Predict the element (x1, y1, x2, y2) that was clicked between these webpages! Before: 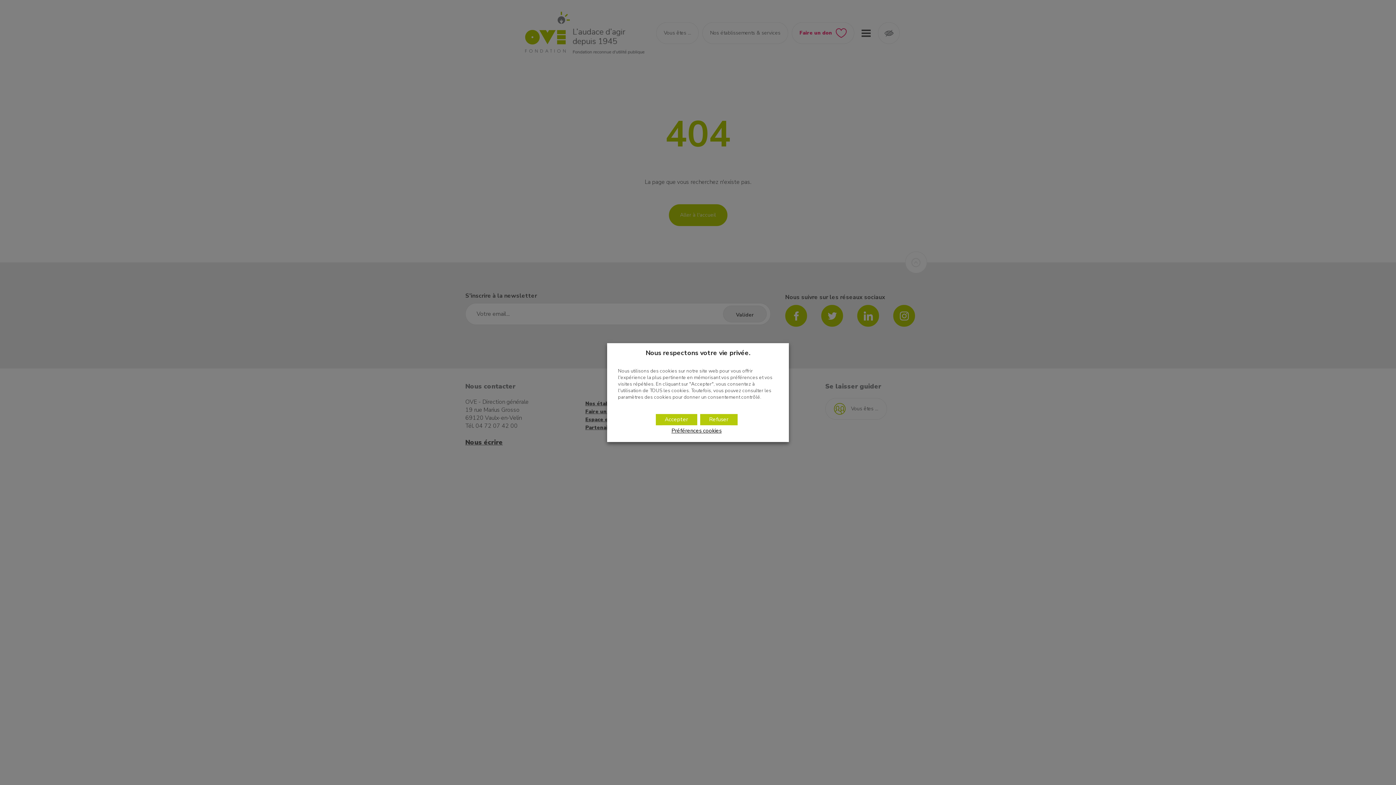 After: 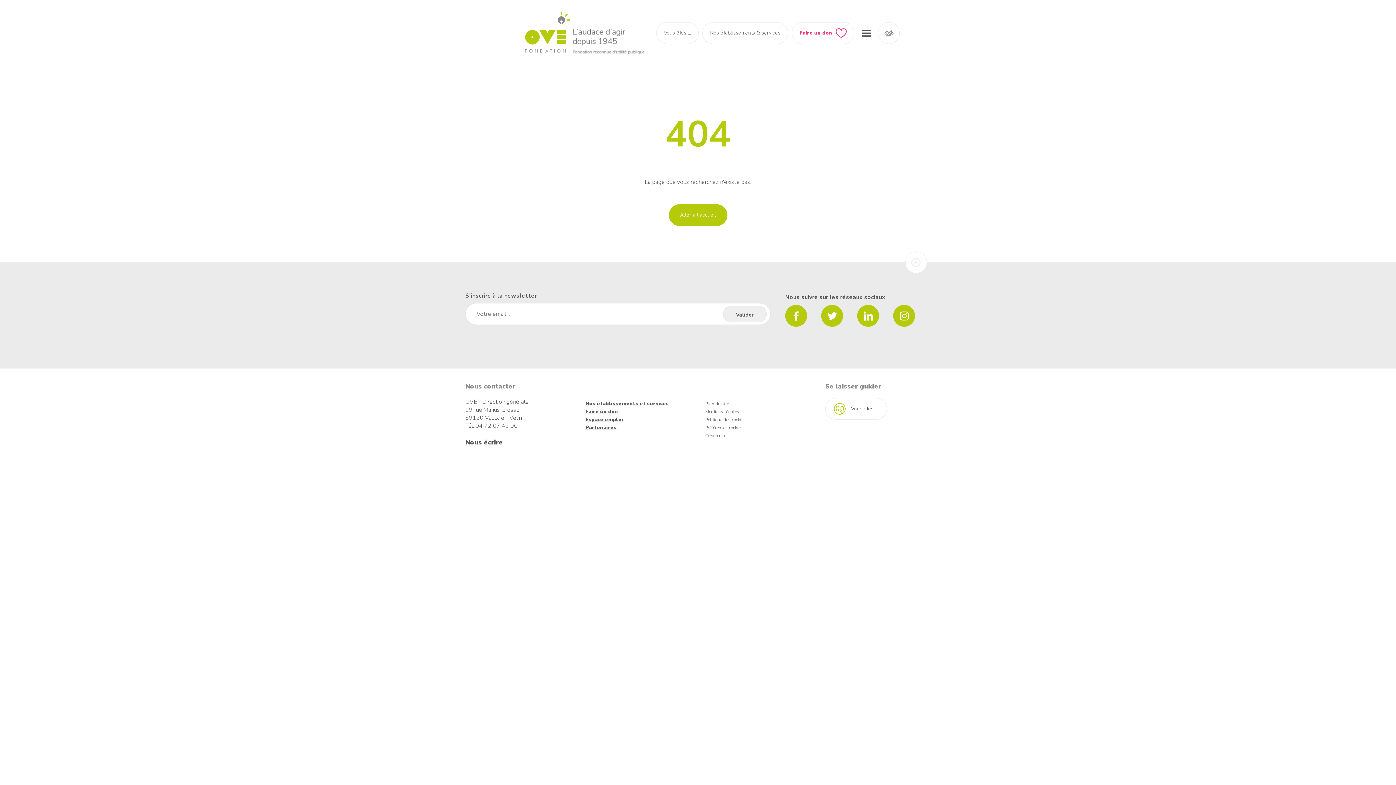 Action: label: Accepter bbox: (655, 414, 697, 425)